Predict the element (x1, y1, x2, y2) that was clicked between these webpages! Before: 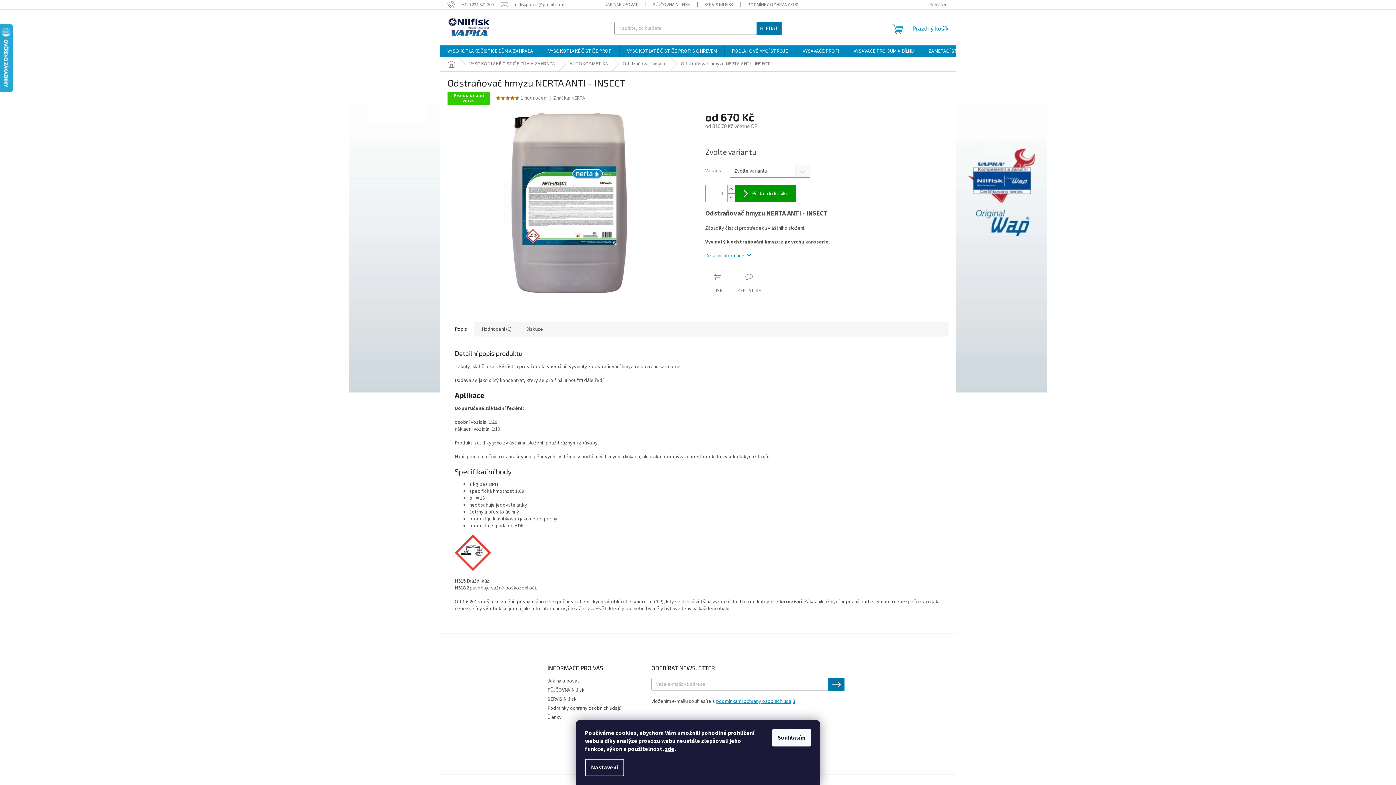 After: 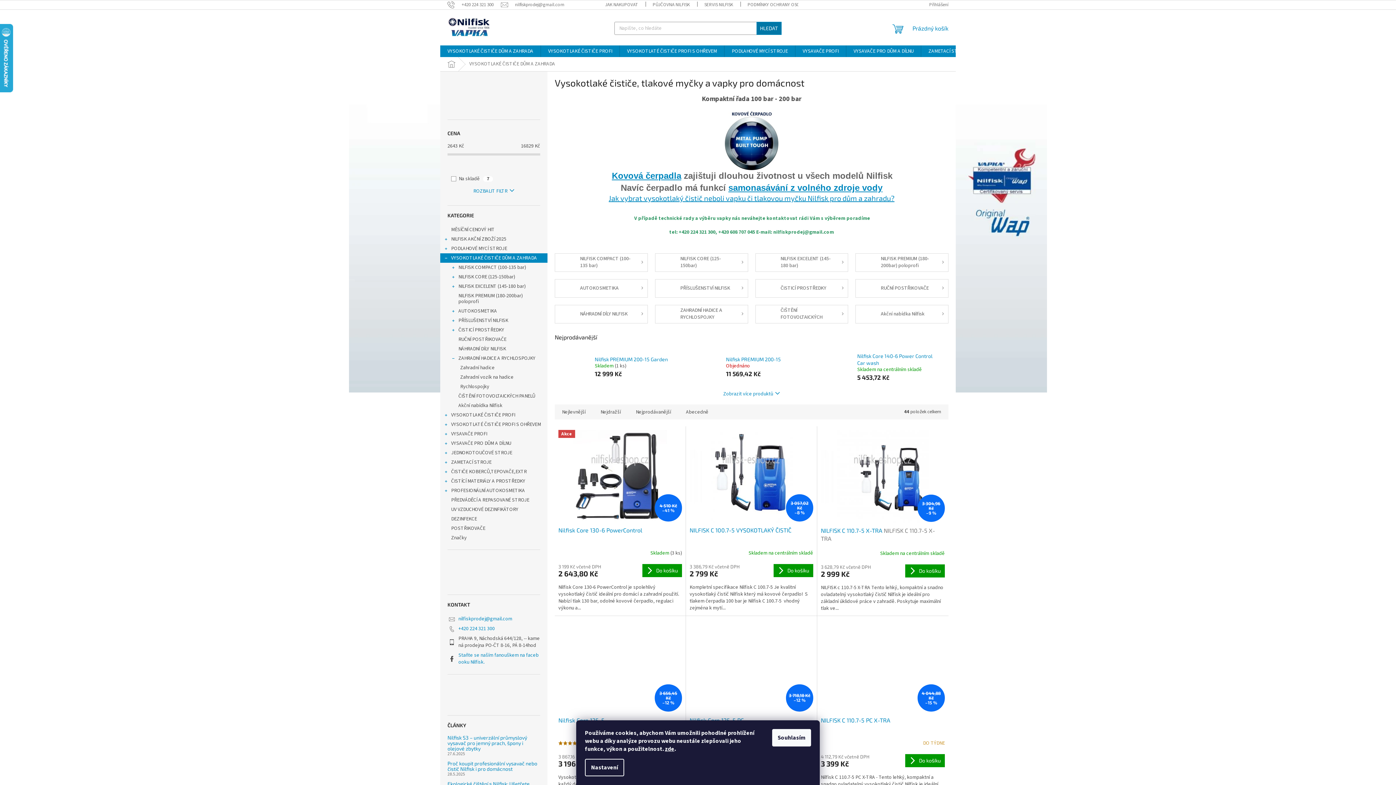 Action: bbox: (440, 45, 540, 57) label: VYSOKOTLAKÉ ČISTIČE DŮM A ZAHRADA